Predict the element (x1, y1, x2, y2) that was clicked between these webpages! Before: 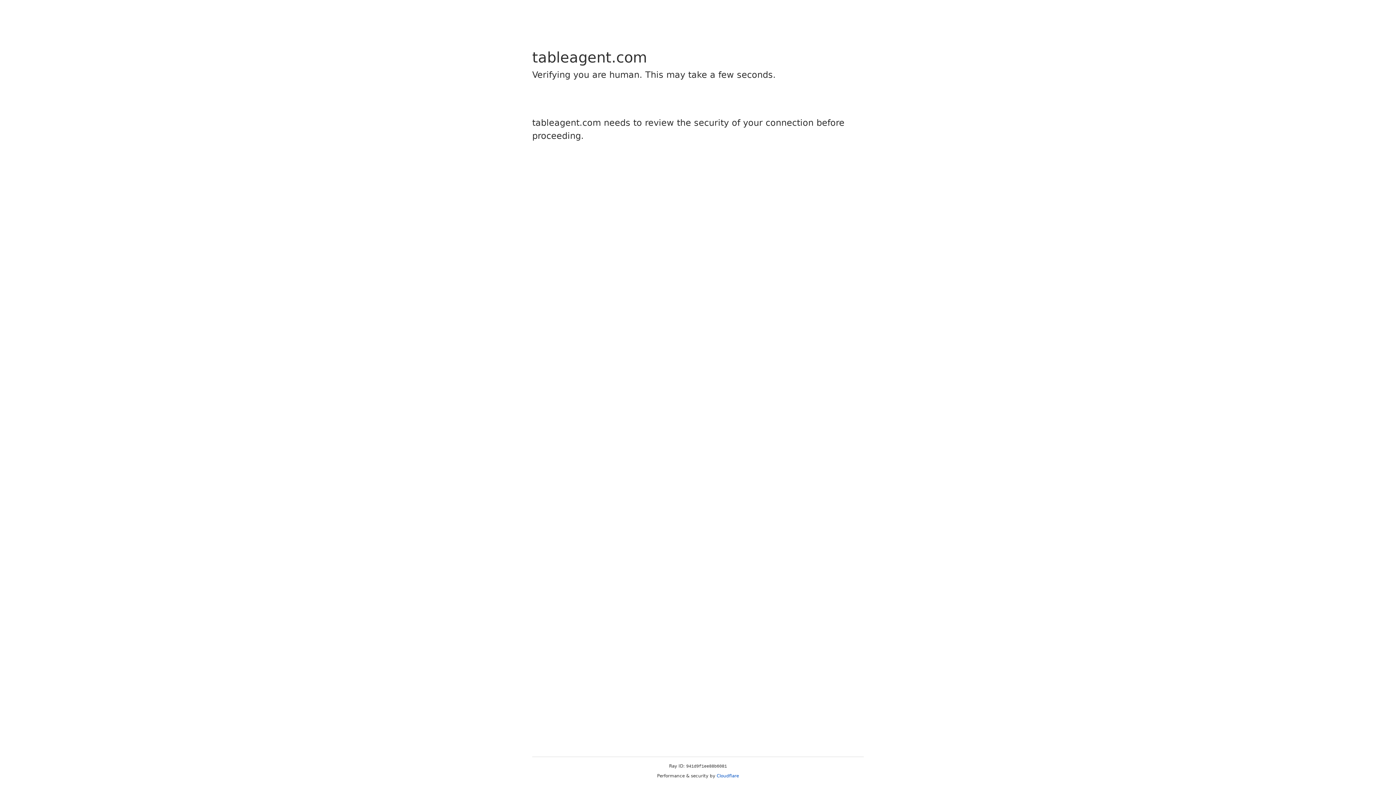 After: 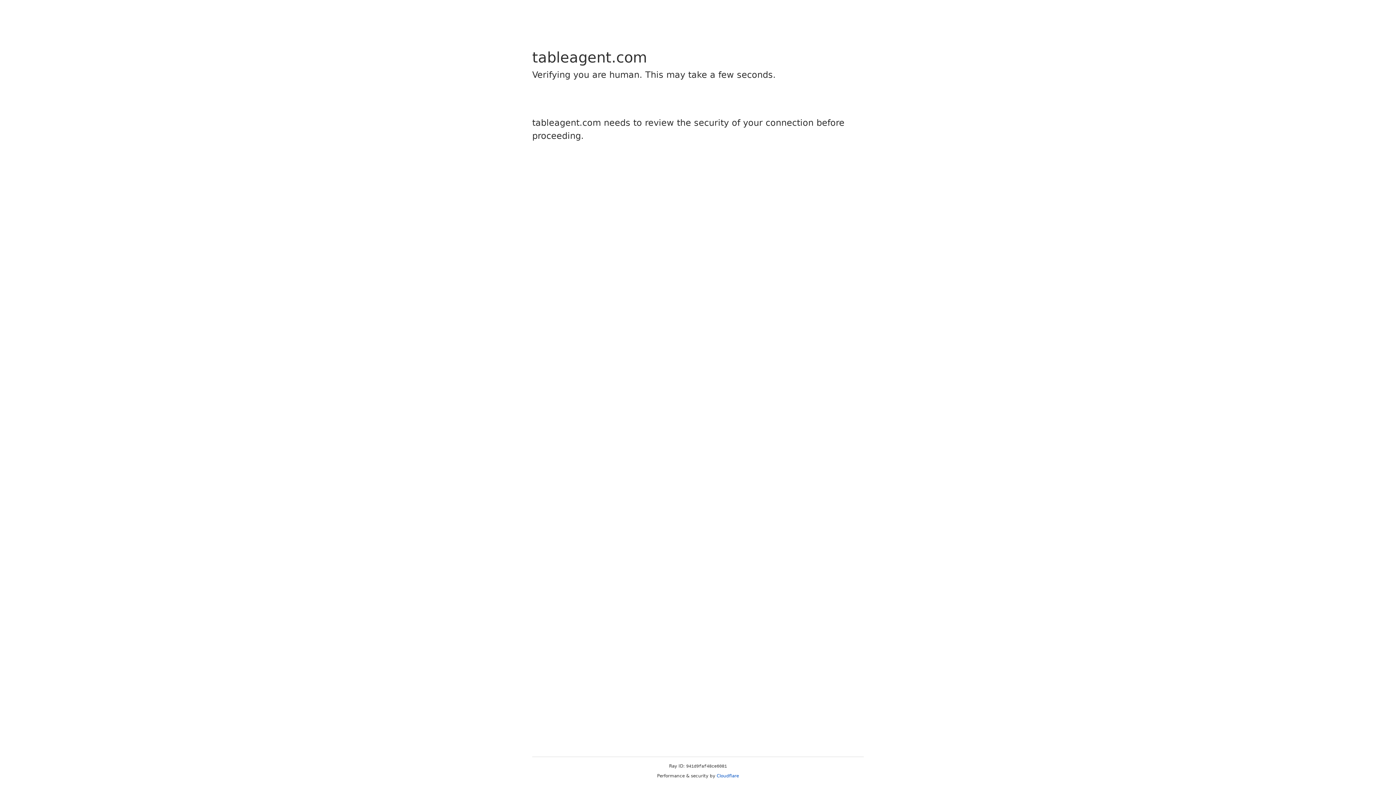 Action: bbox: (716, 773, 739, 778) label: Cloudflare